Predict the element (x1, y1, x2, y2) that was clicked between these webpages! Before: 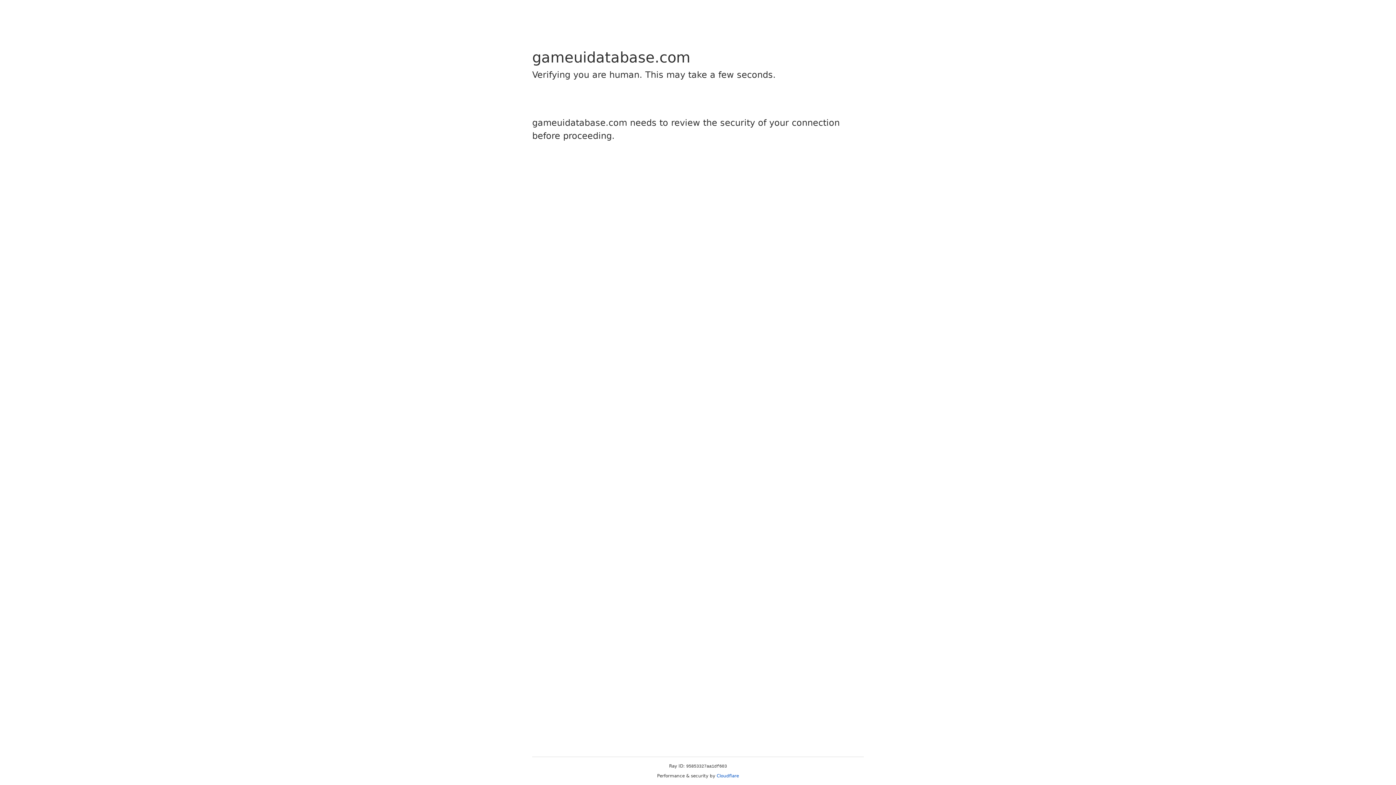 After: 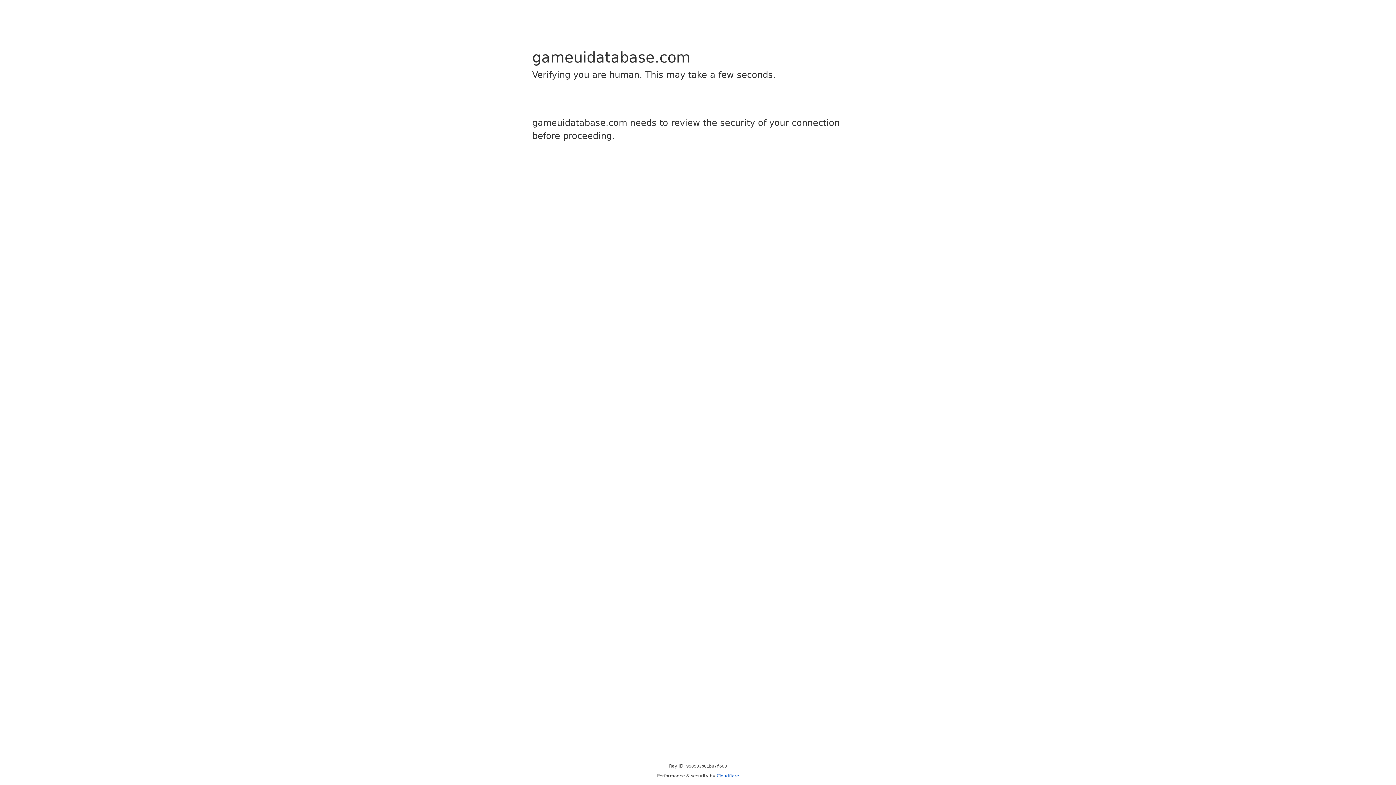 Action: bbox: (716, 773, 739, 778) label: Cloudflare